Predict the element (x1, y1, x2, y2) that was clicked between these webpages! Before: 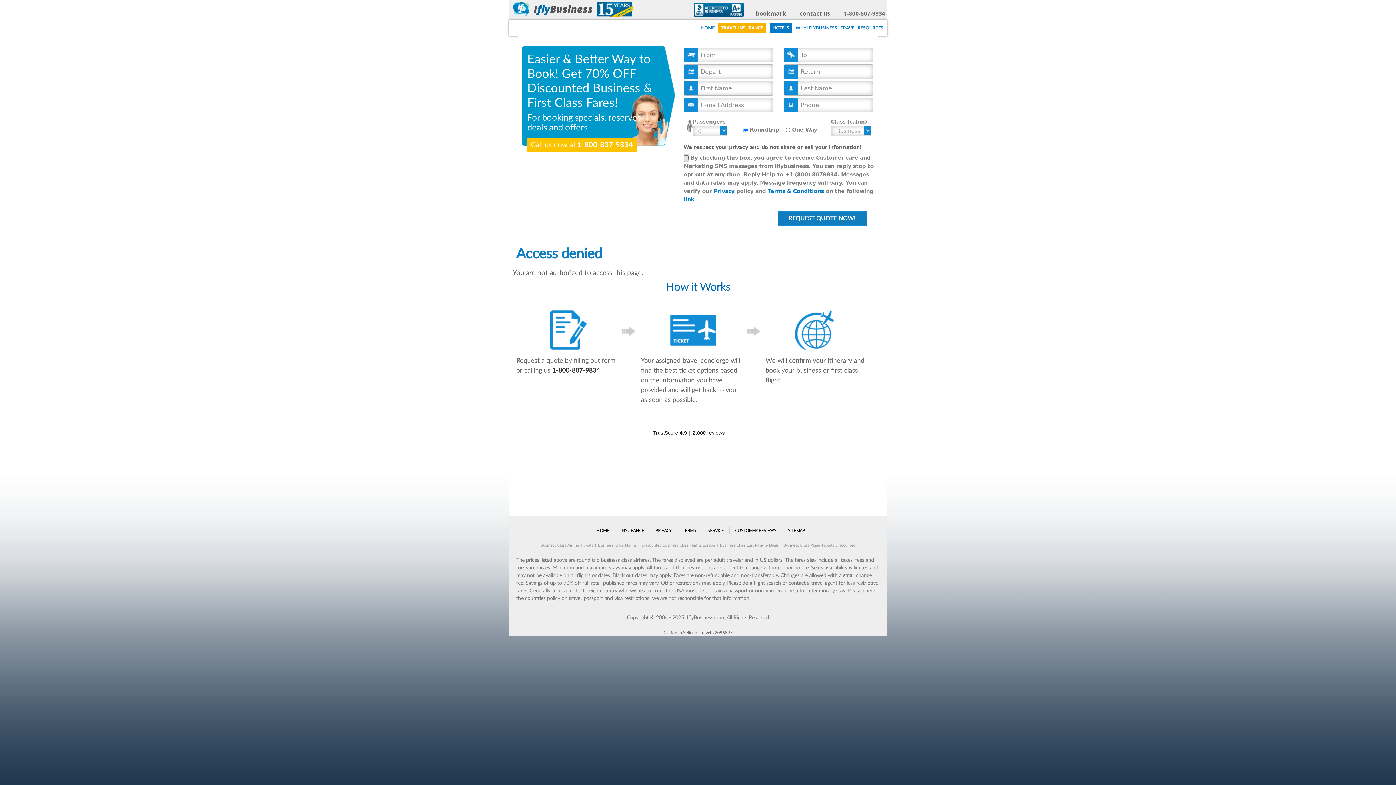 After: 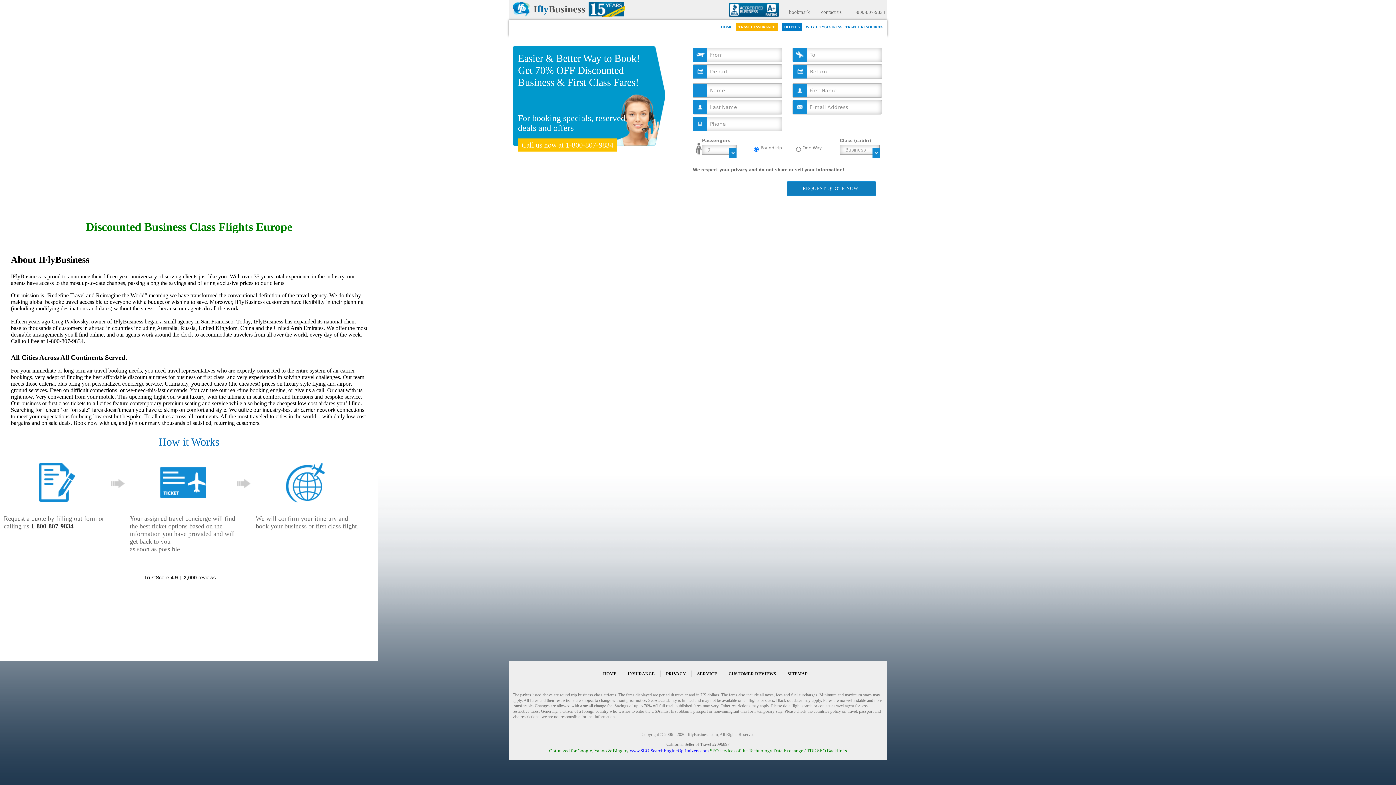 Action: label: Discounted Business Class Flights Europe bbox: (641, 543, 715, 548)